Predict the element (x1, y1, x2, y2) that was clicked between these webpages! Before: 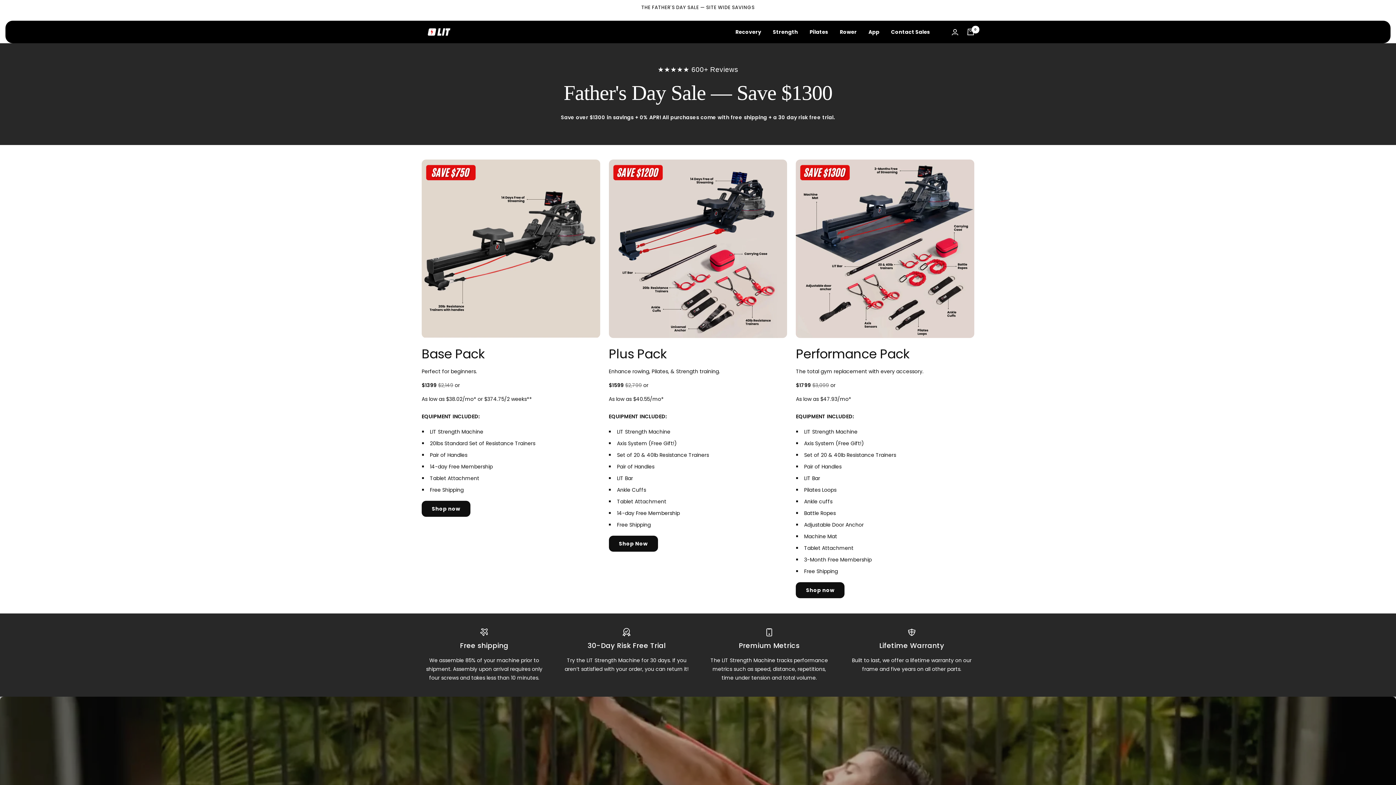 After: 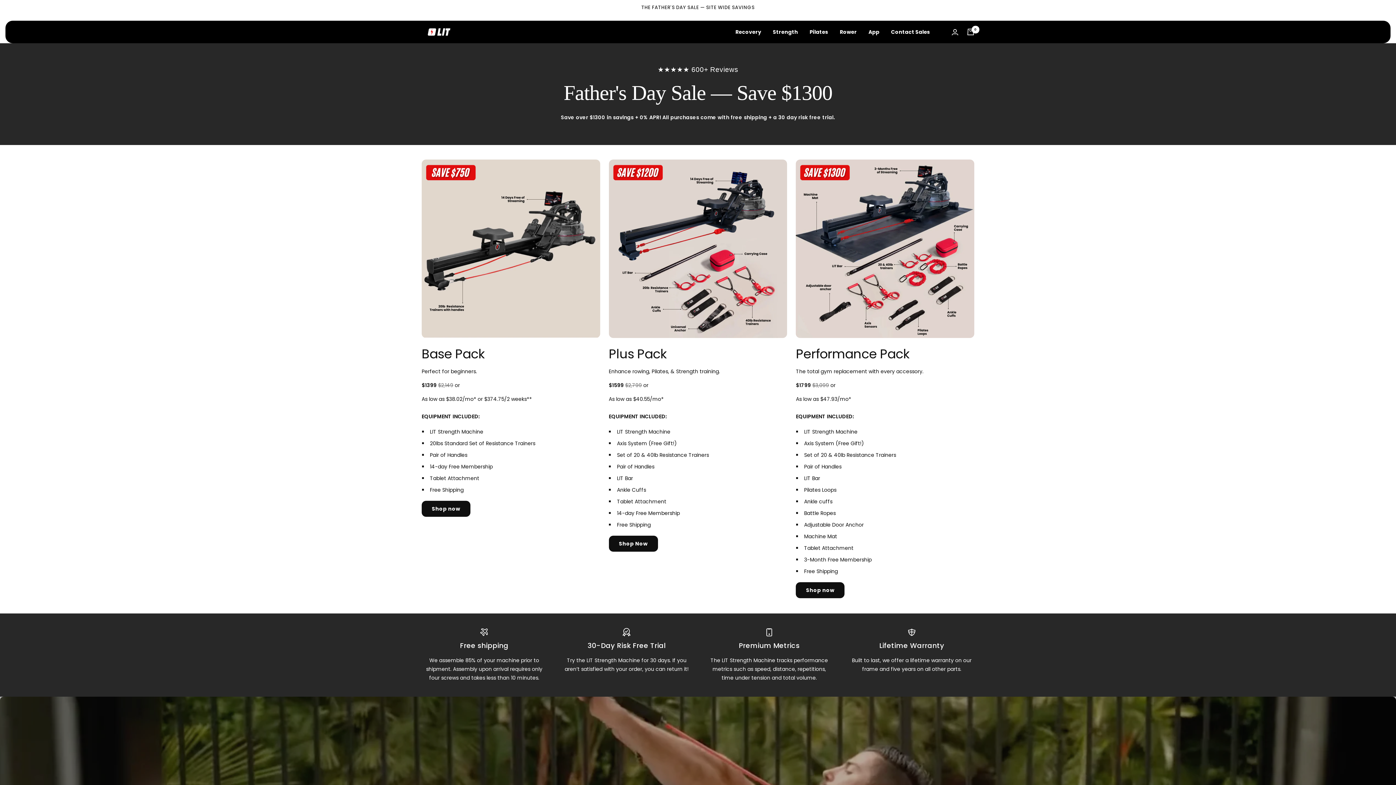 Action: bbox: (421, 412, 600, 495) label: EQUIPMENT INCLUDED:

LIT Strength Machine
20lbs Standard Set of Resistance Trainers
Pair of Handles
14-day Free Membership
Tablet Attachment
Free Shipping